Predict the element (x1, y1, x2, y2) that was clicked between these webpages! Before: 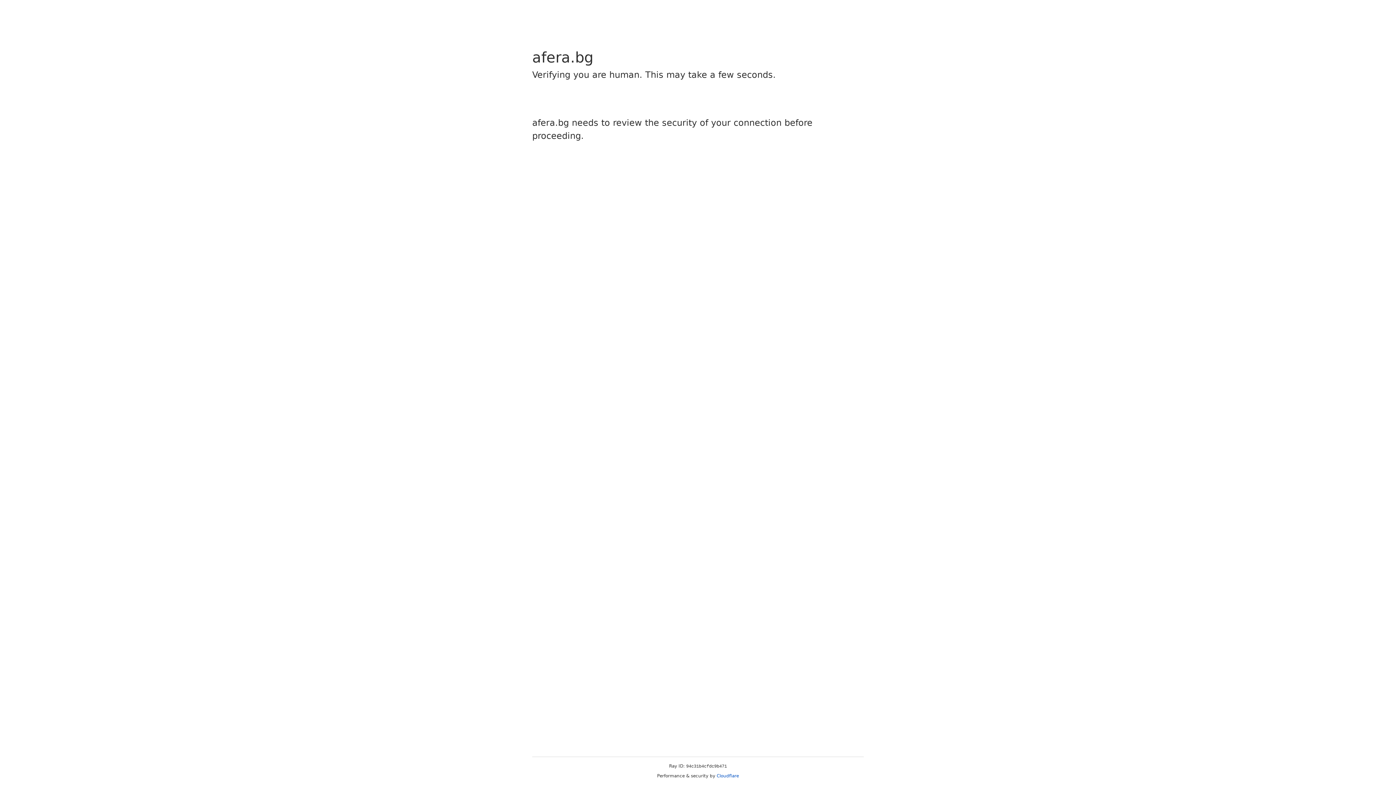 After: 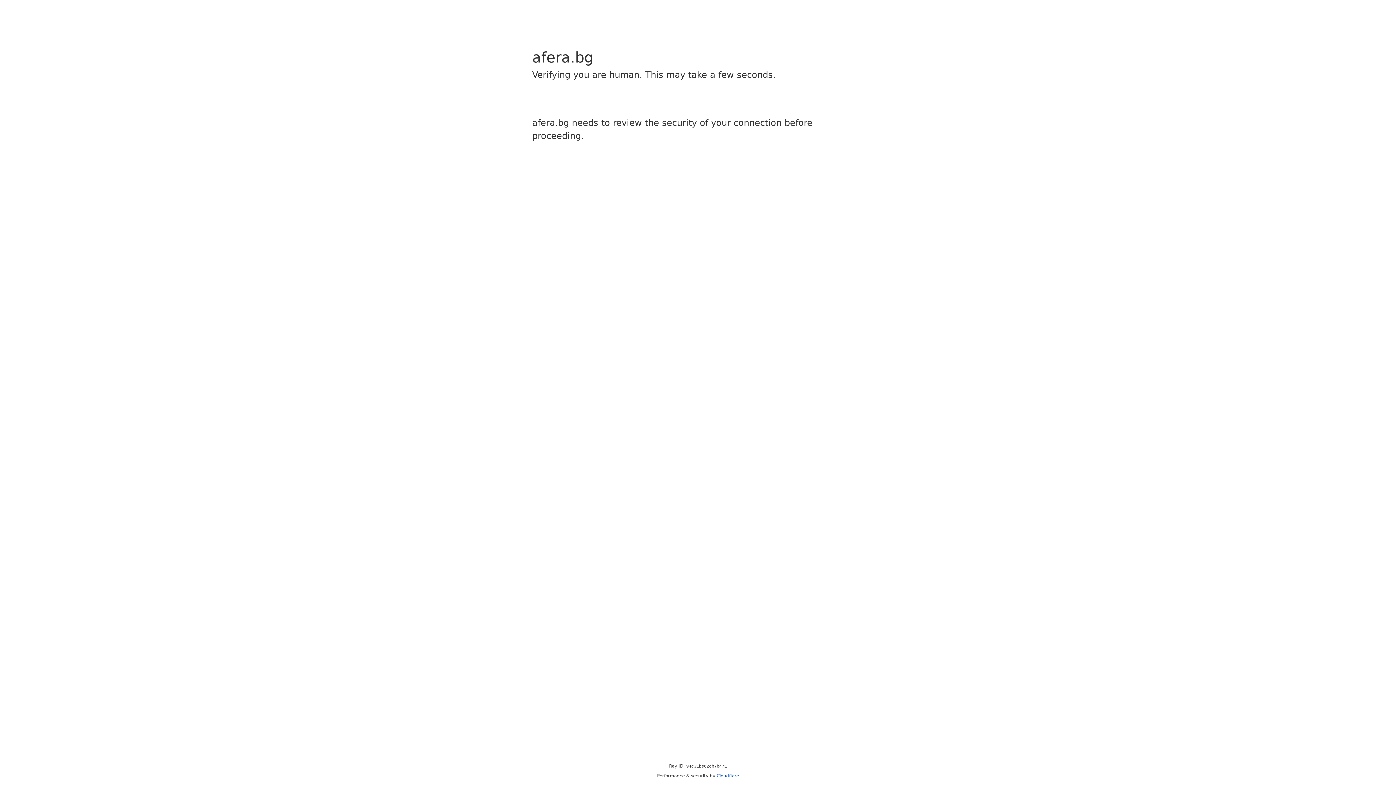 Action: label: Cloudflare bbox: (716, 773, 739, 778)